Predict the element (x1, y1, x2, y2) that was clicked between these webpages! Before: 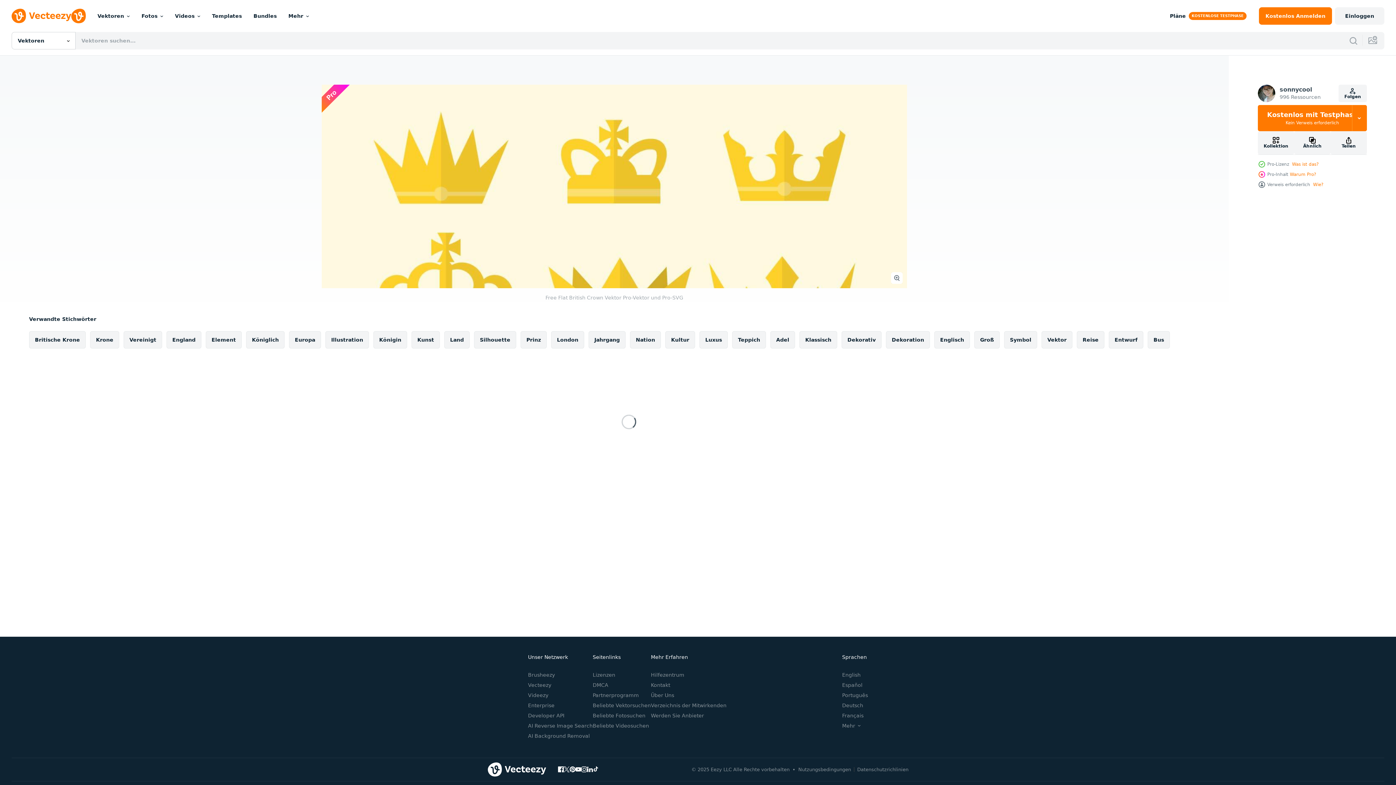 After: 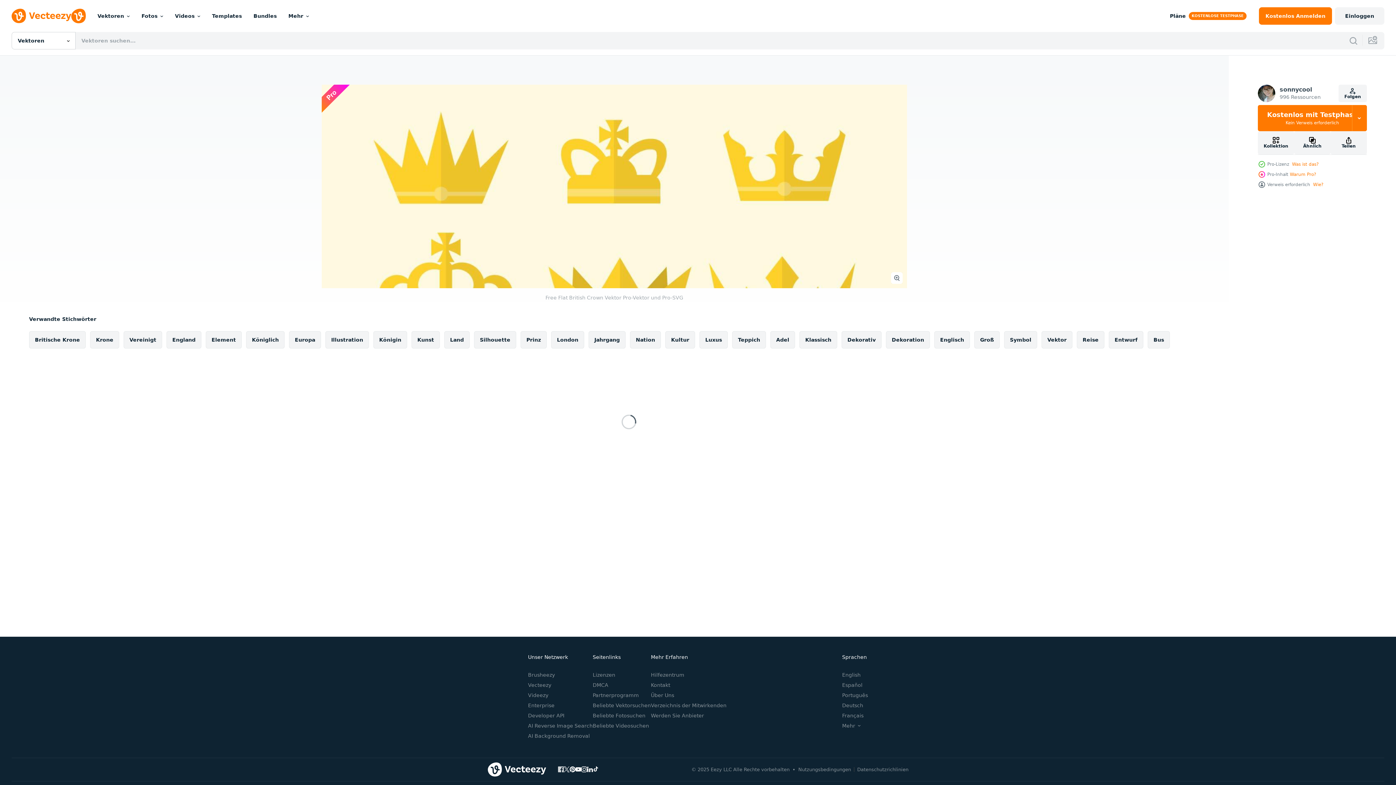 Action: bbox: (558, 766, 564, 772)